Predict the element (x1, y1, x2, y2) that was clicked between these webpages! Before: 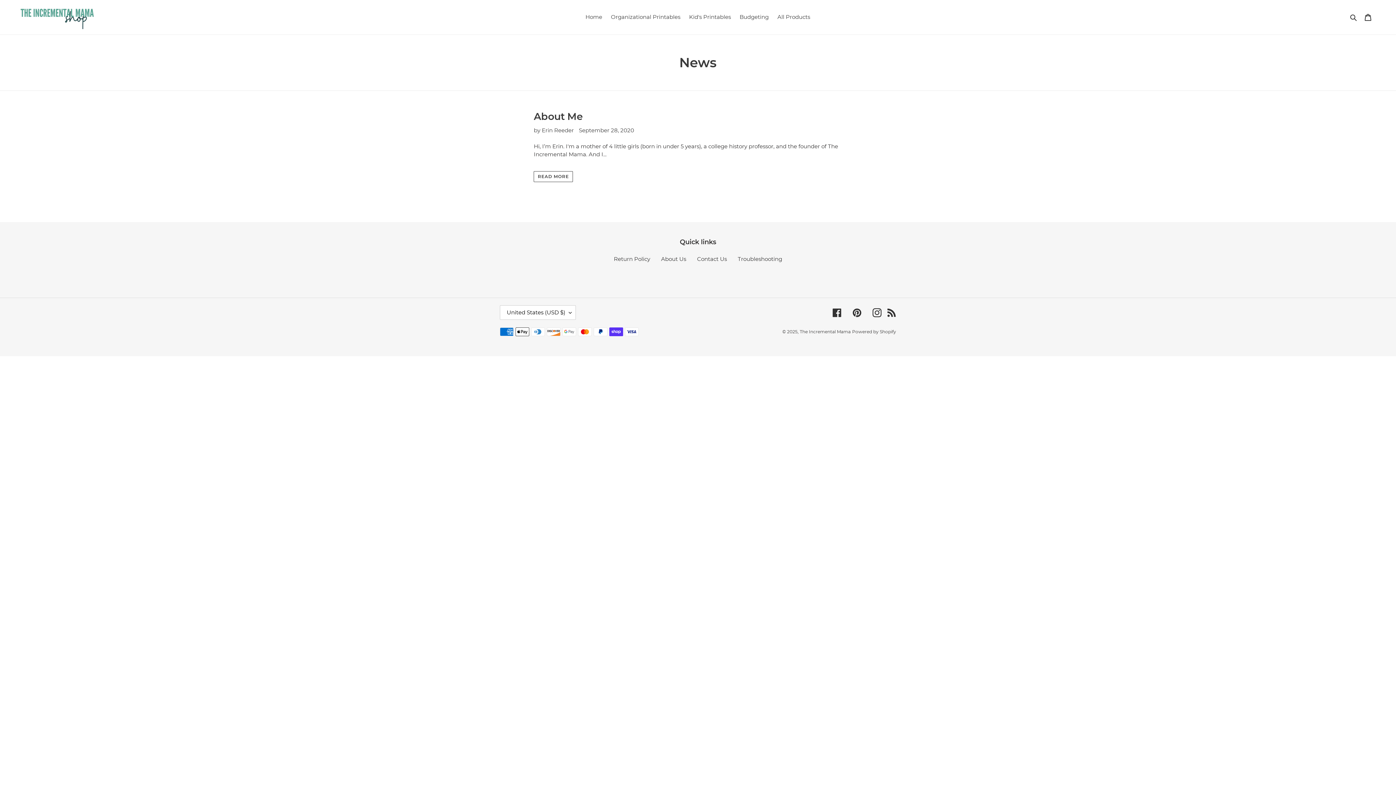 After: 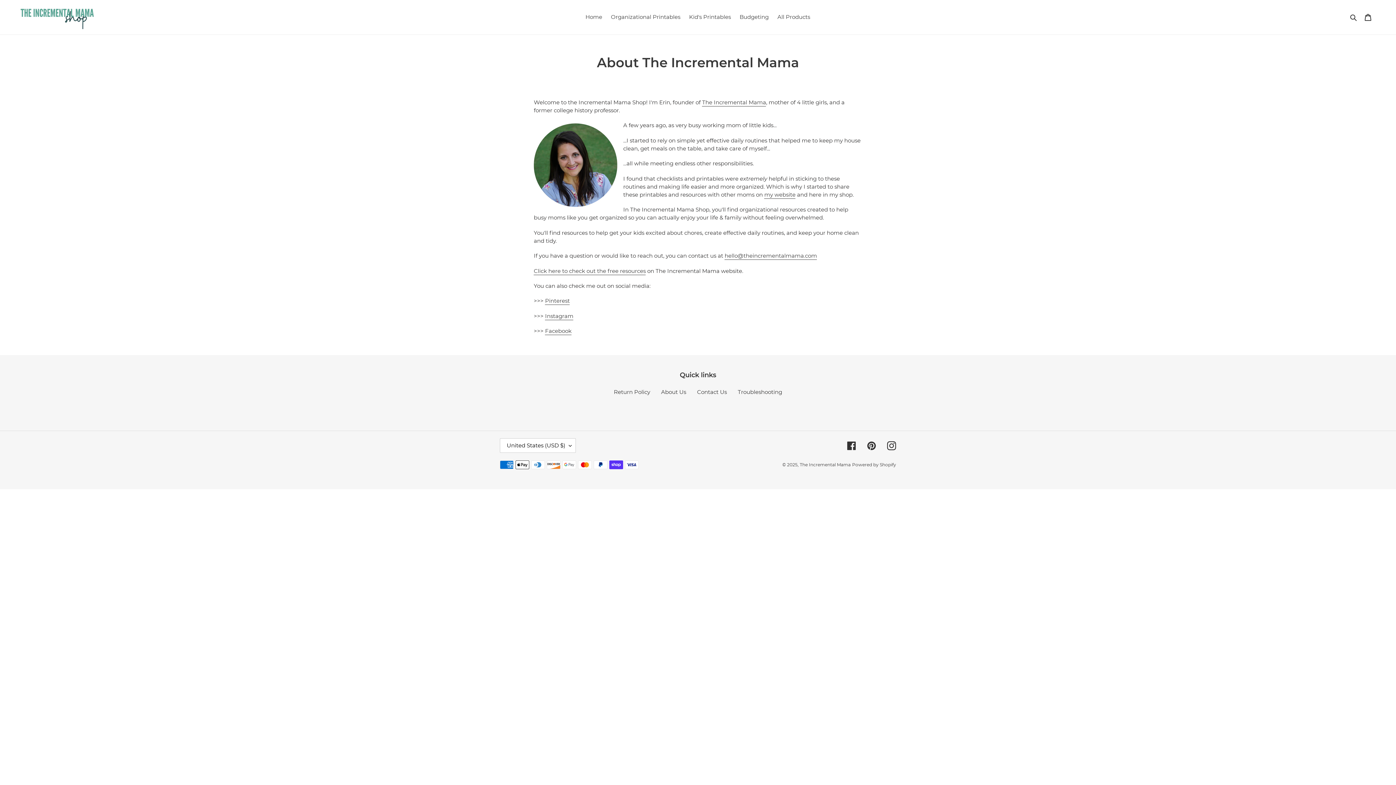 Action: label: About Us bbox: (661, 255, 686, 262)